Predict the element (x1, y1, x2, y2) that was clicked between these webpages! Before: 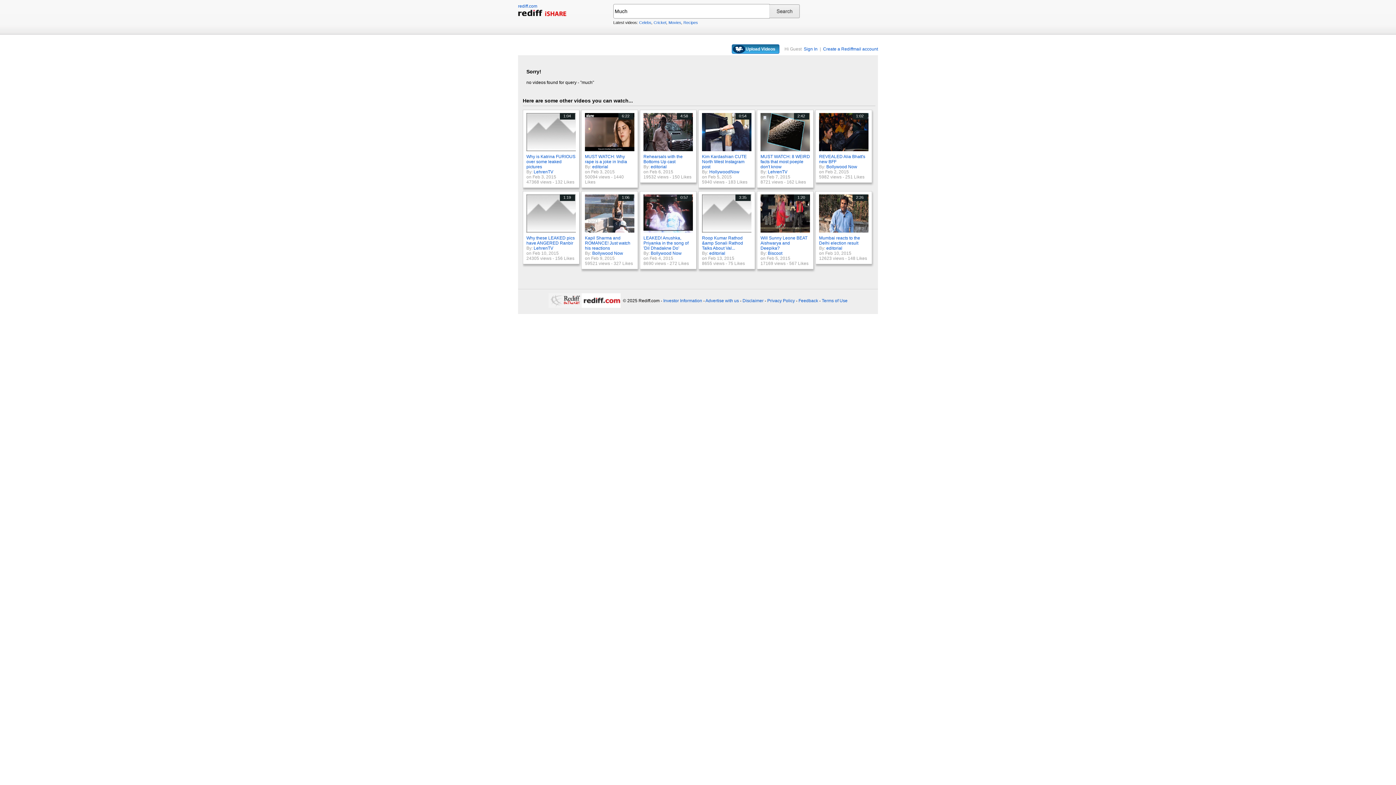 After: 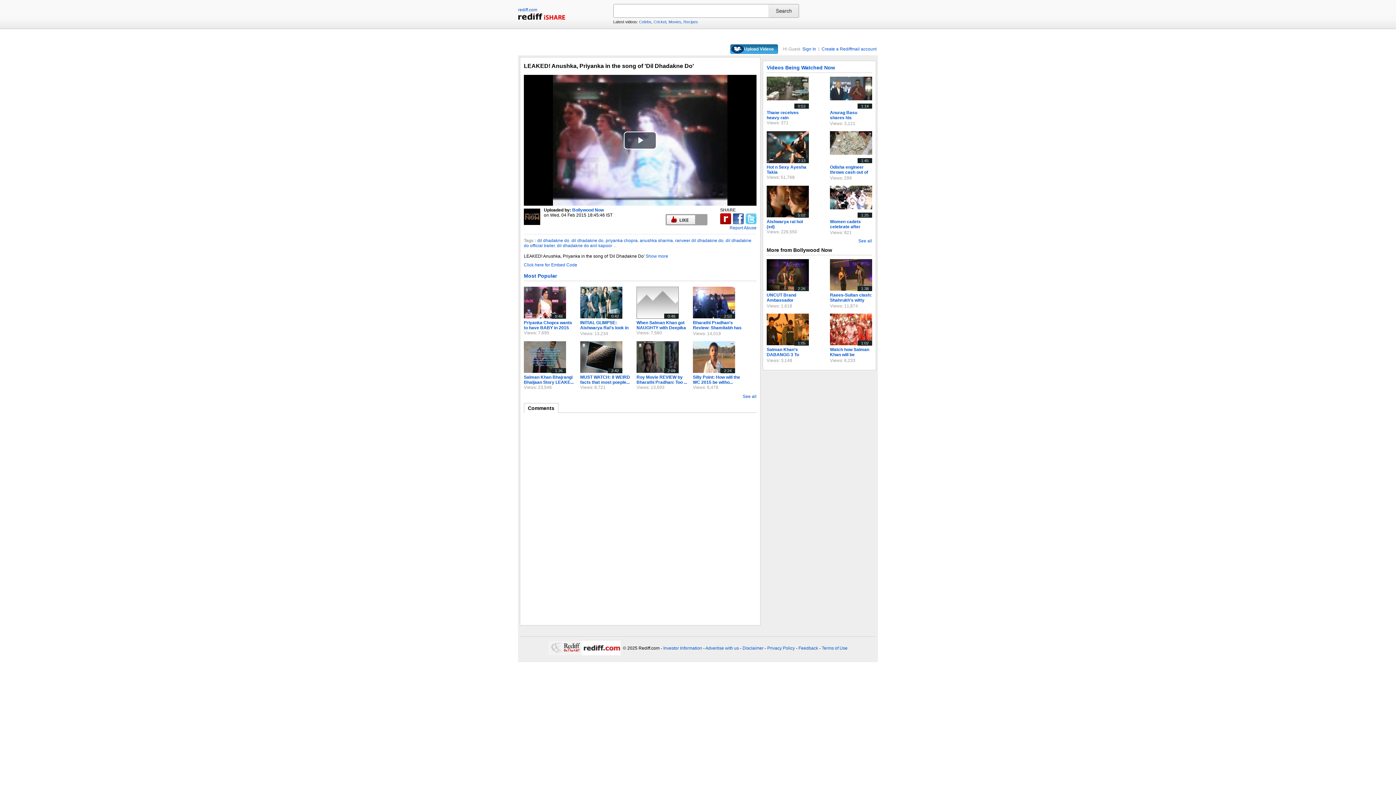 Action: label: 0:57 bbox: (643, 228, 694, 233)